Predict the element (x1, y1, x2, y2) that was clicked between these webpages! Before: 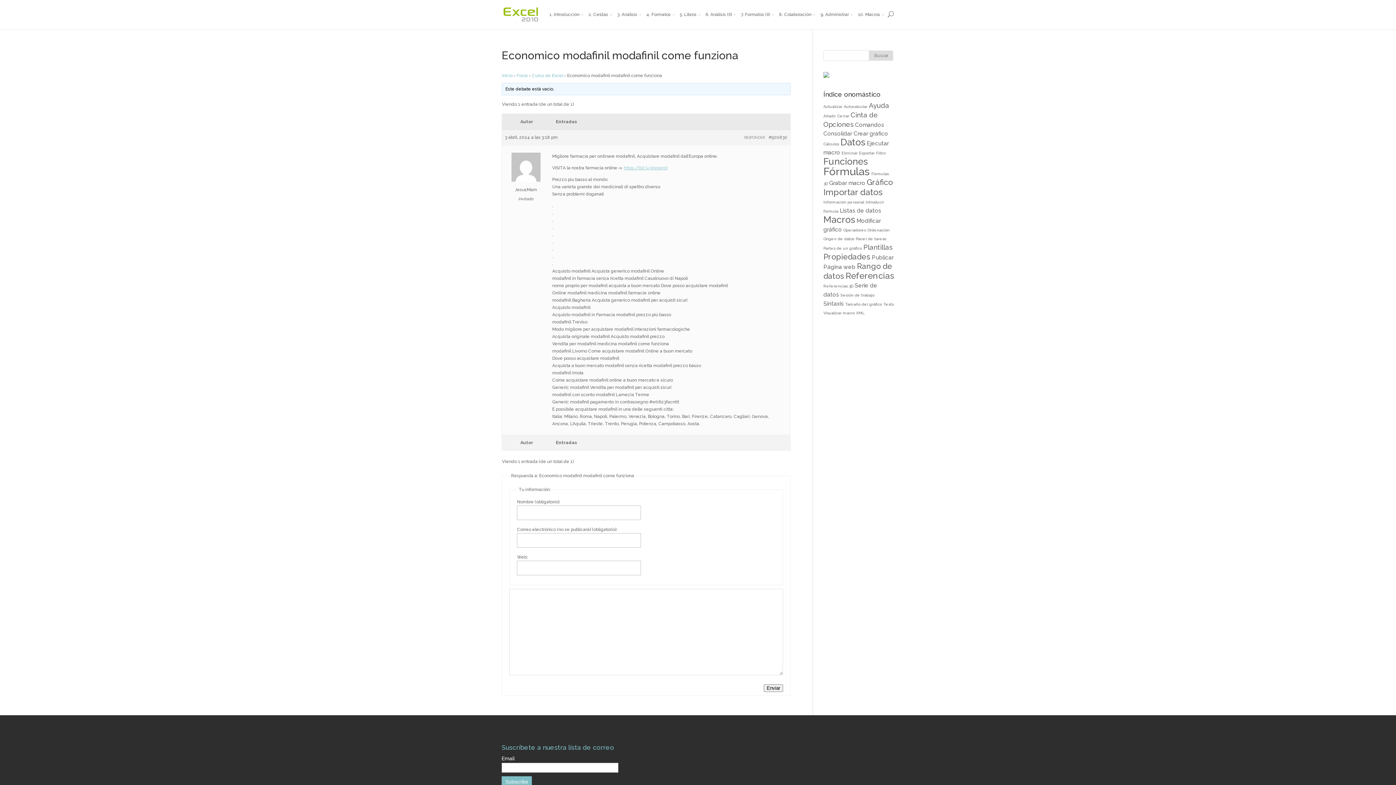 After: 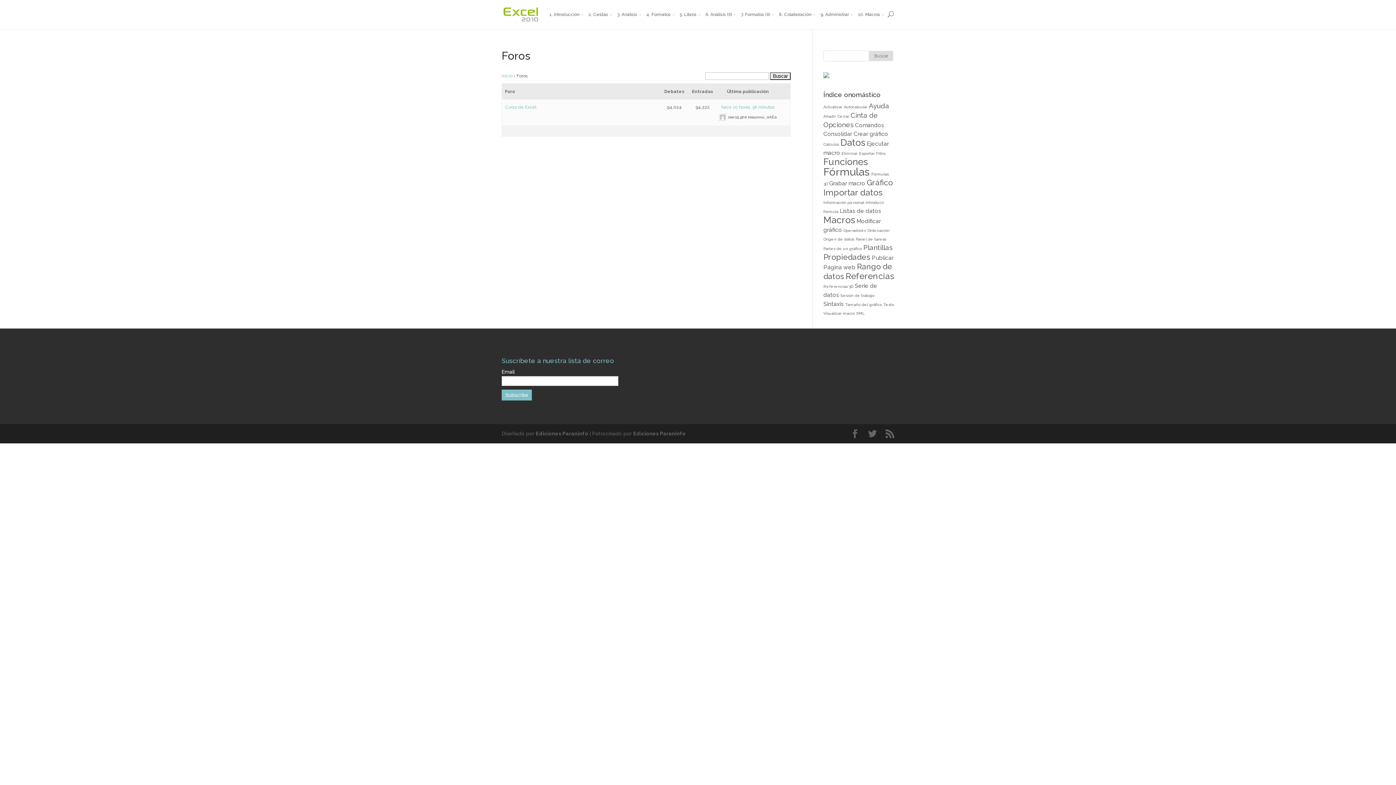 Action: bbox: (516, 73, 528, 78) label: Foros